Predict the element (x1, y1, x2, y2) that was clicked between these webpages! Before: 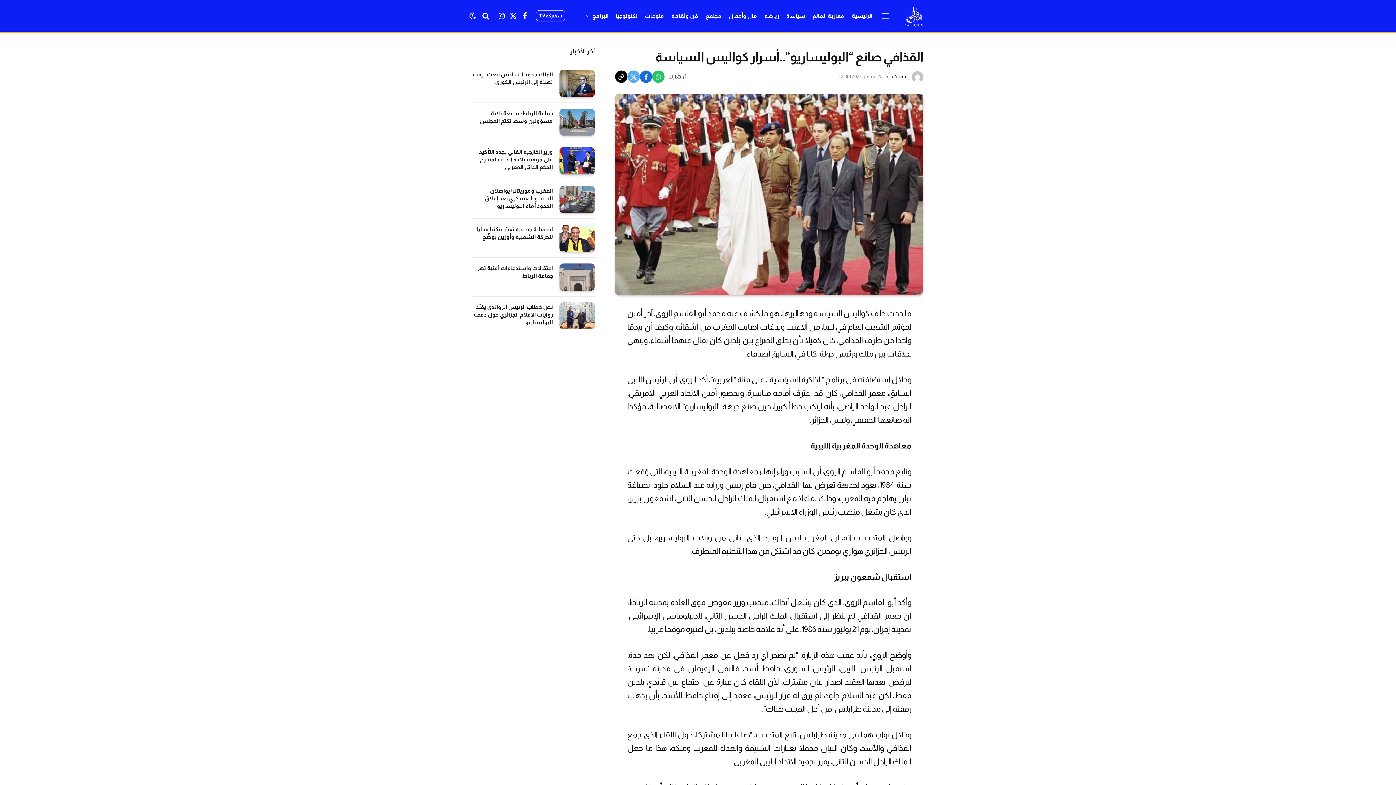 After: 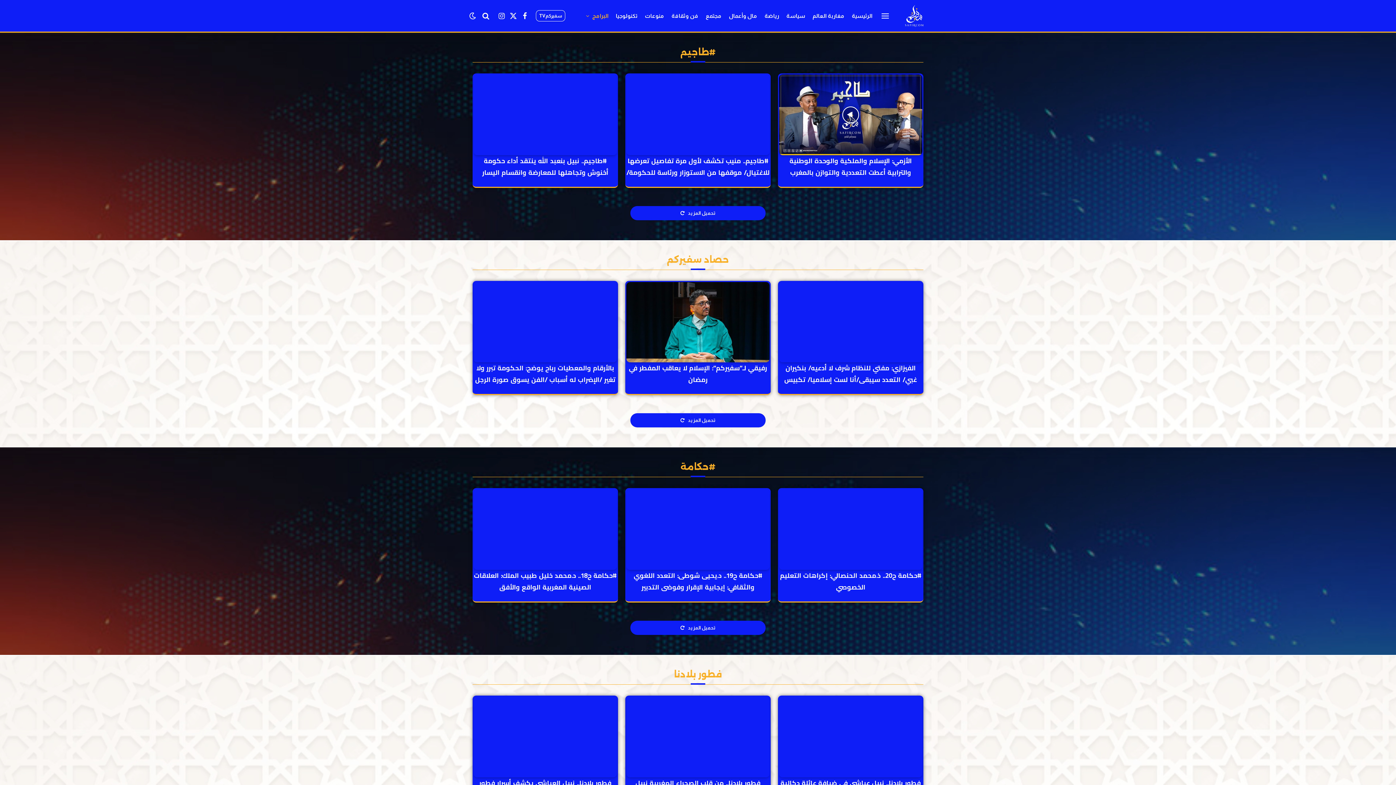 Action: label: البرامج bbox: (582, 0, 612, 31)